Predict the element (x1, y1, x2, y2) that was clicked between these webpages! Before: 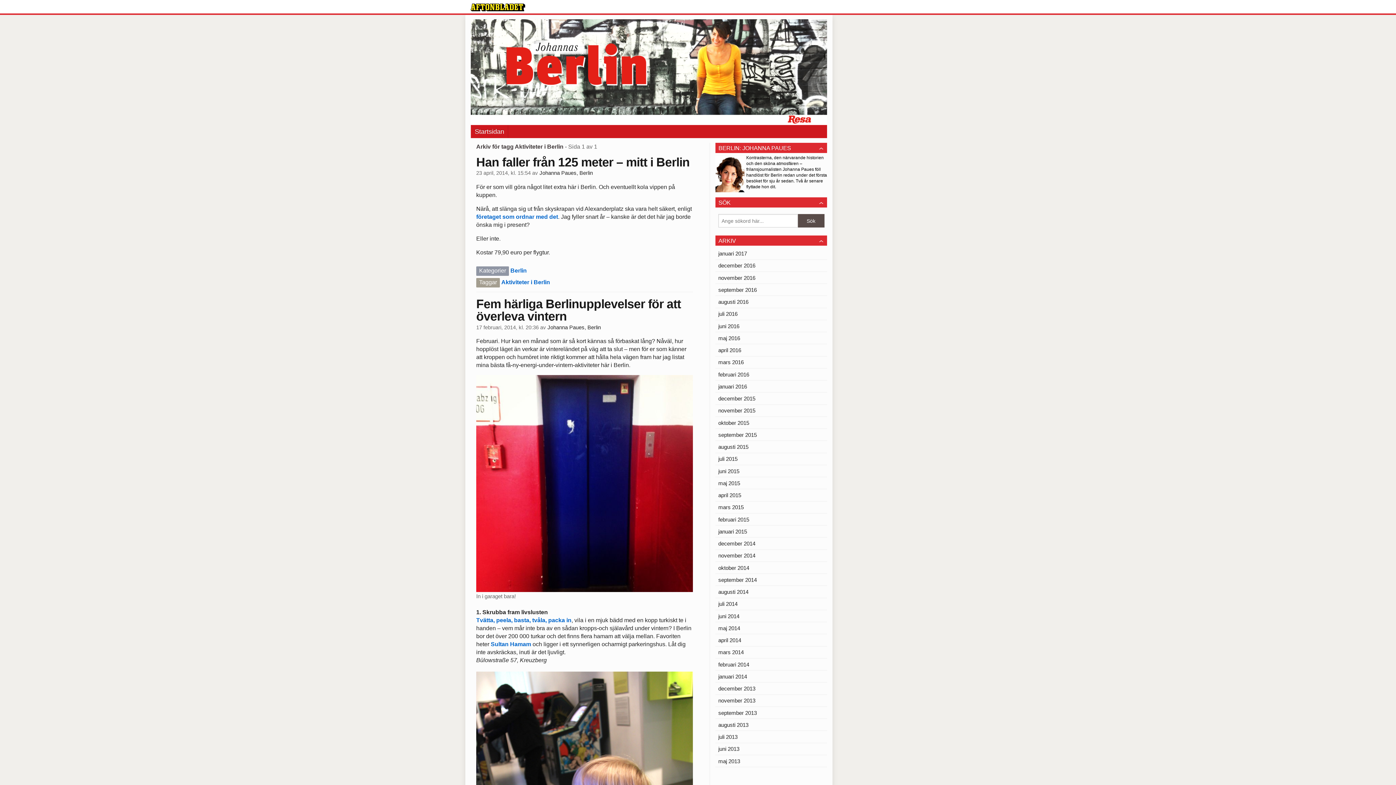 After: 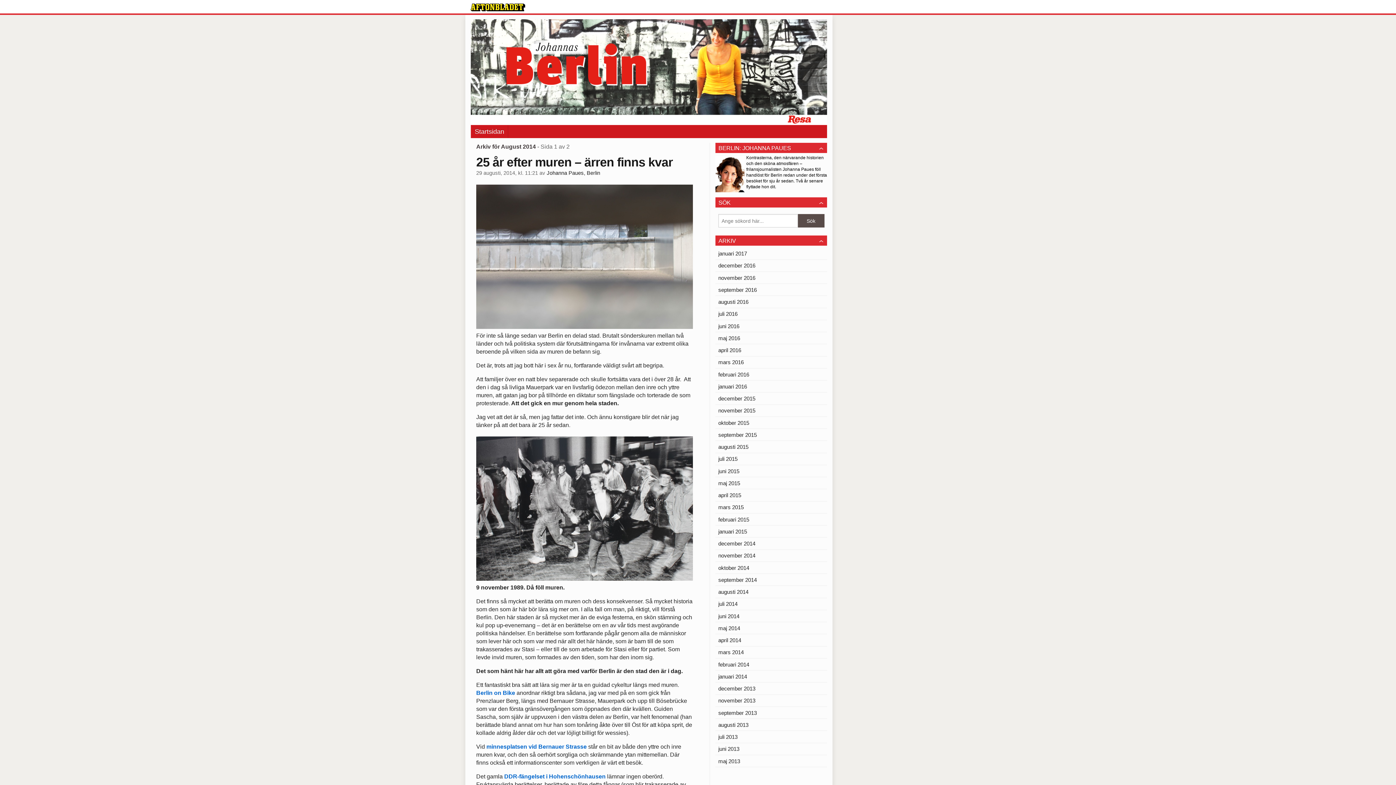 Action: bbox: (715, 586, 827, 598) label: augusti 2014